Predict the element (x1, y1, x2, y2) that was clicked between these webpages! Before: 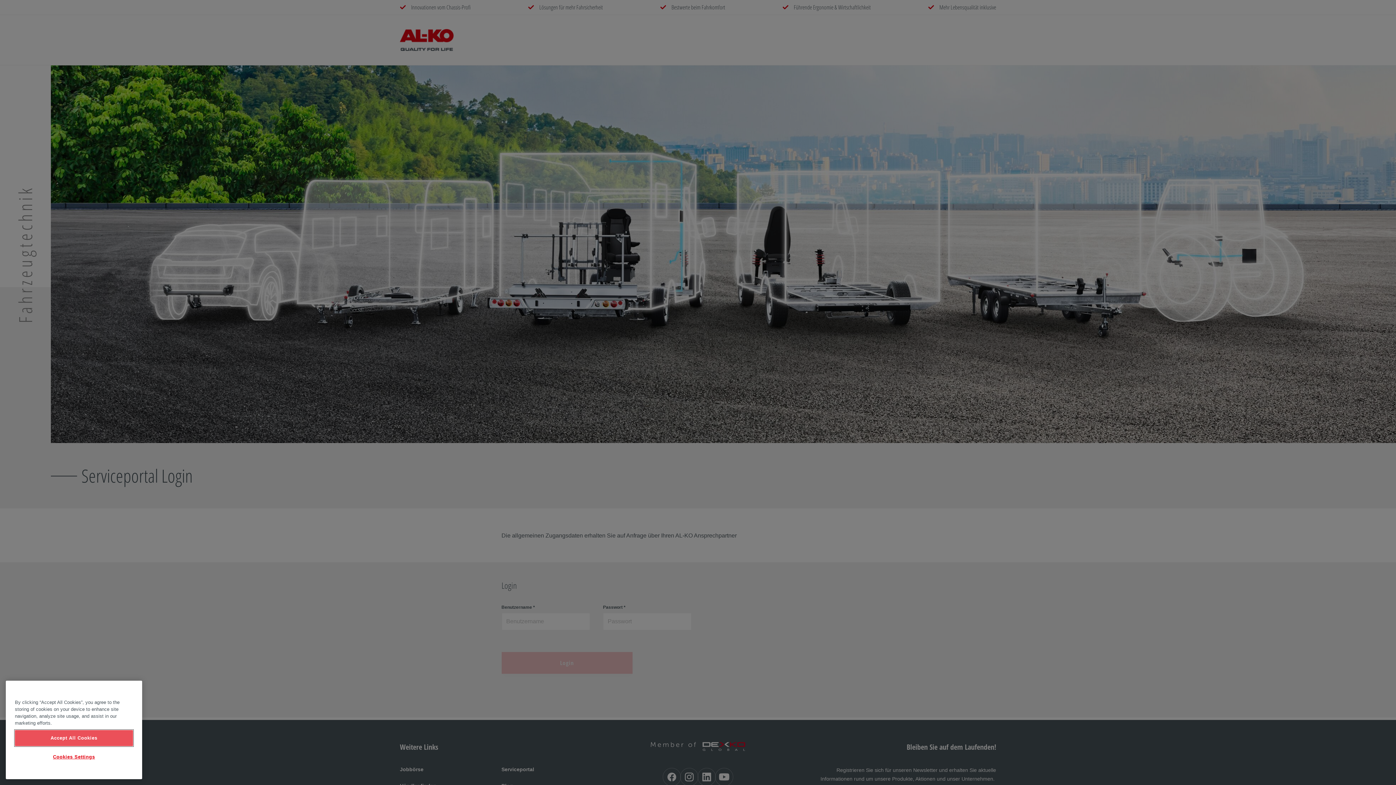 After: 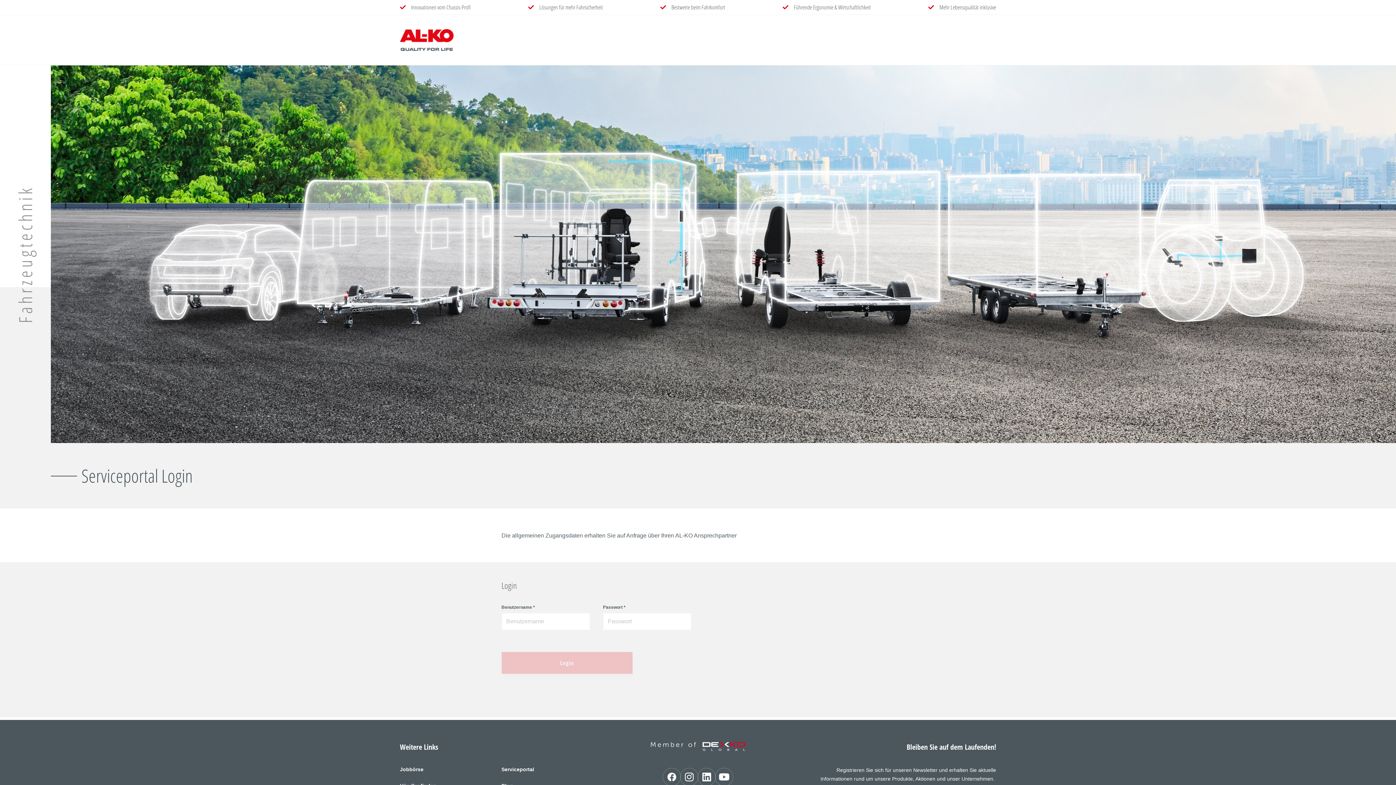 Action: bbox: (14, 730, 133, 746) label: Accept All Cookies